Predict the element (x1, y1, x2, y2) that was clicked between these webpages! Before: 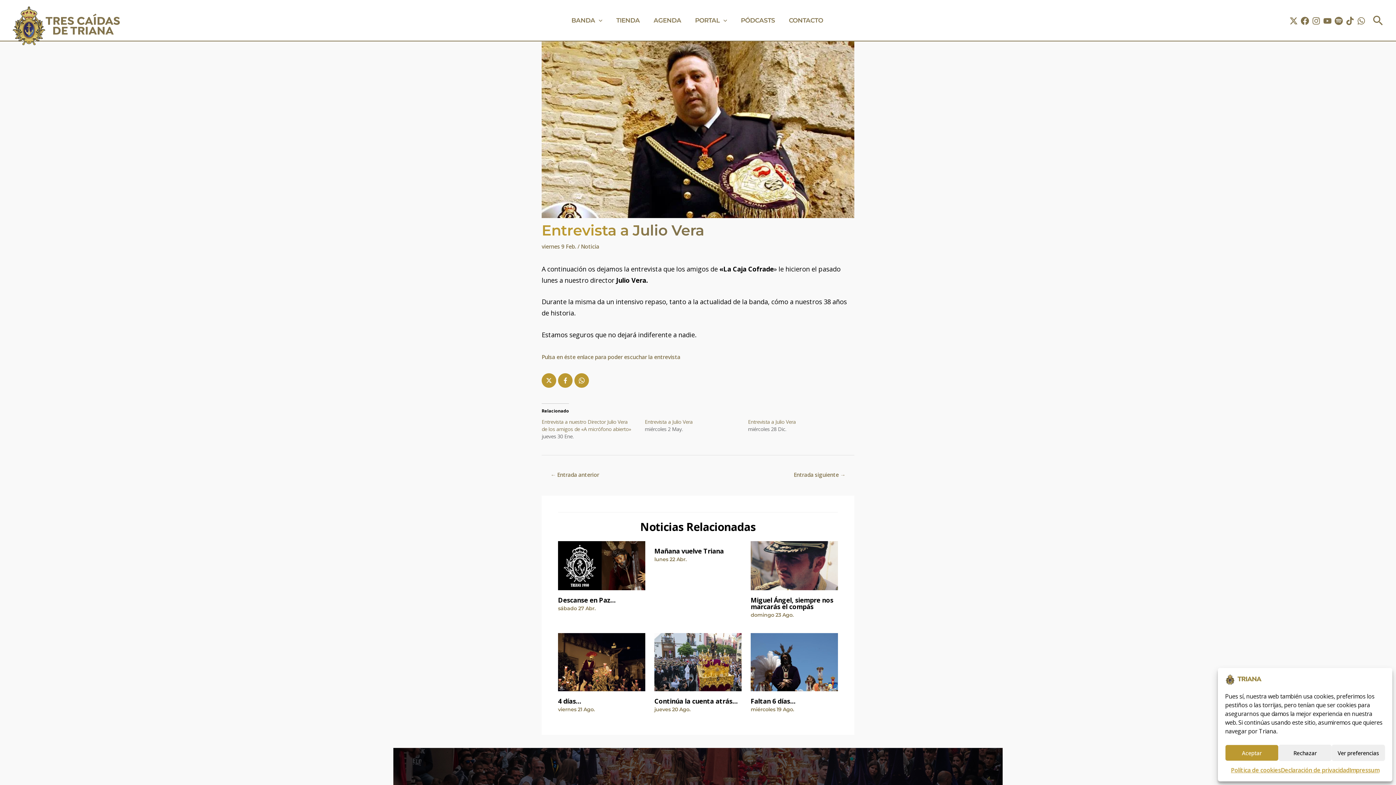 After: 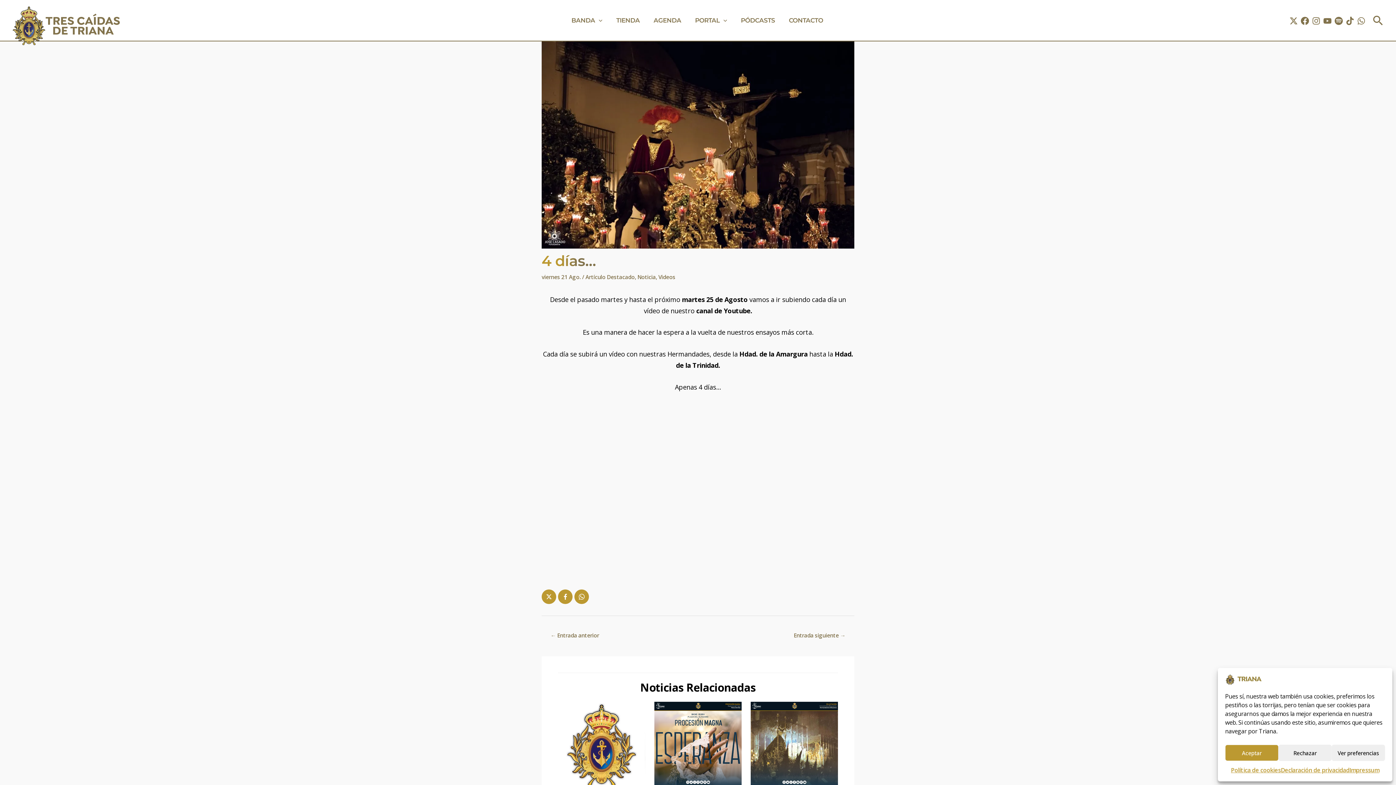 Action: bbox: (558, 658, 645, 665)